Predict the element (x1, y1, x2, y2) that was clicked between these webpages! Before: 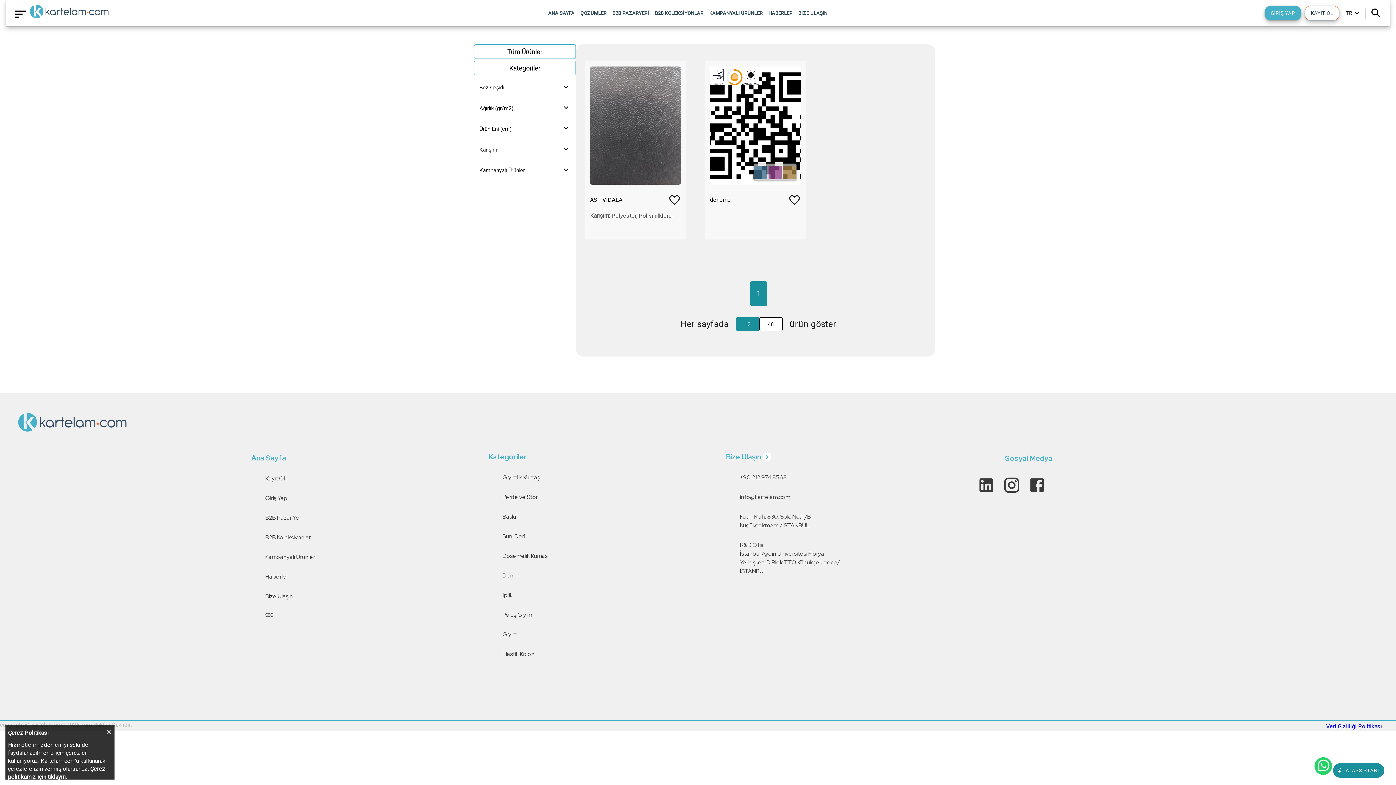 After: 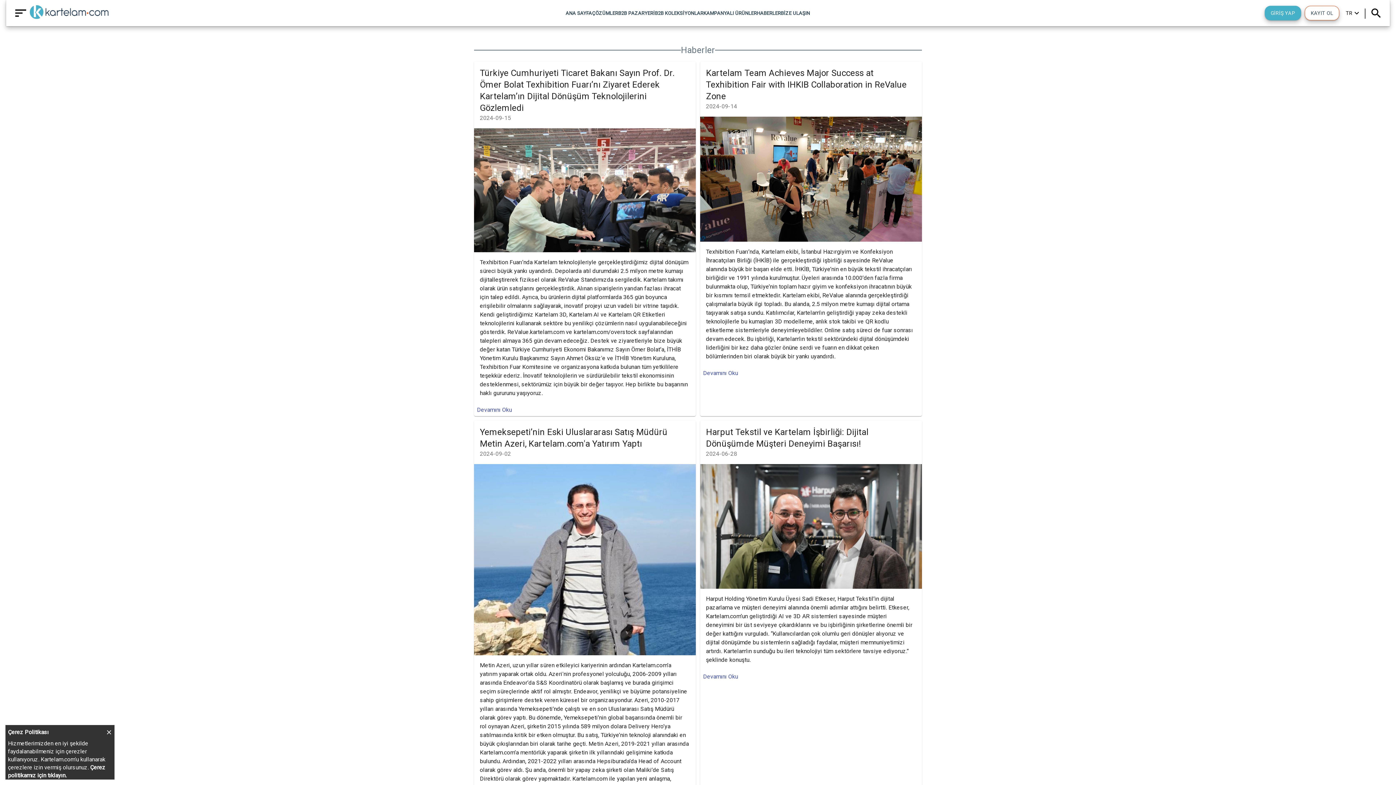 Action: label: HABERLER bbox: (765, 6, 795, 19)